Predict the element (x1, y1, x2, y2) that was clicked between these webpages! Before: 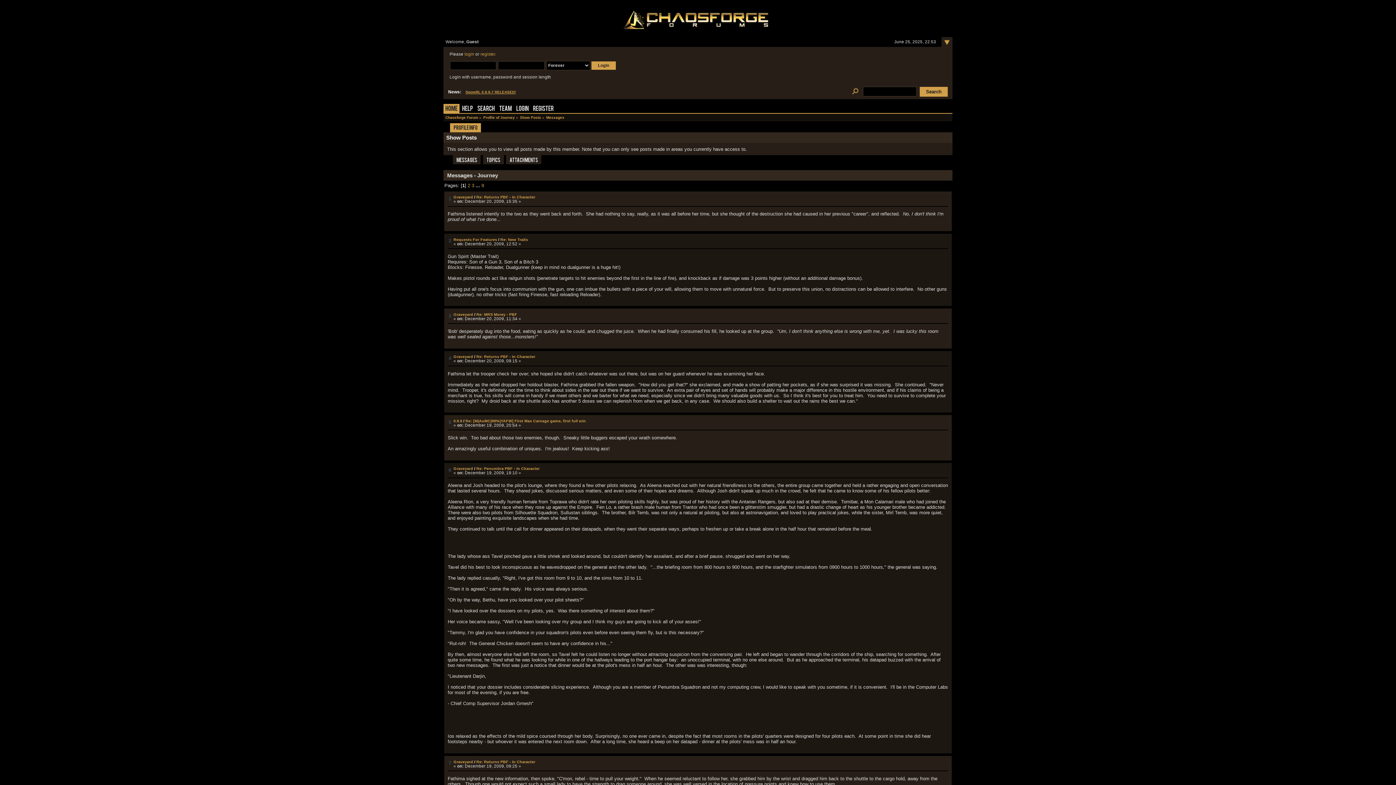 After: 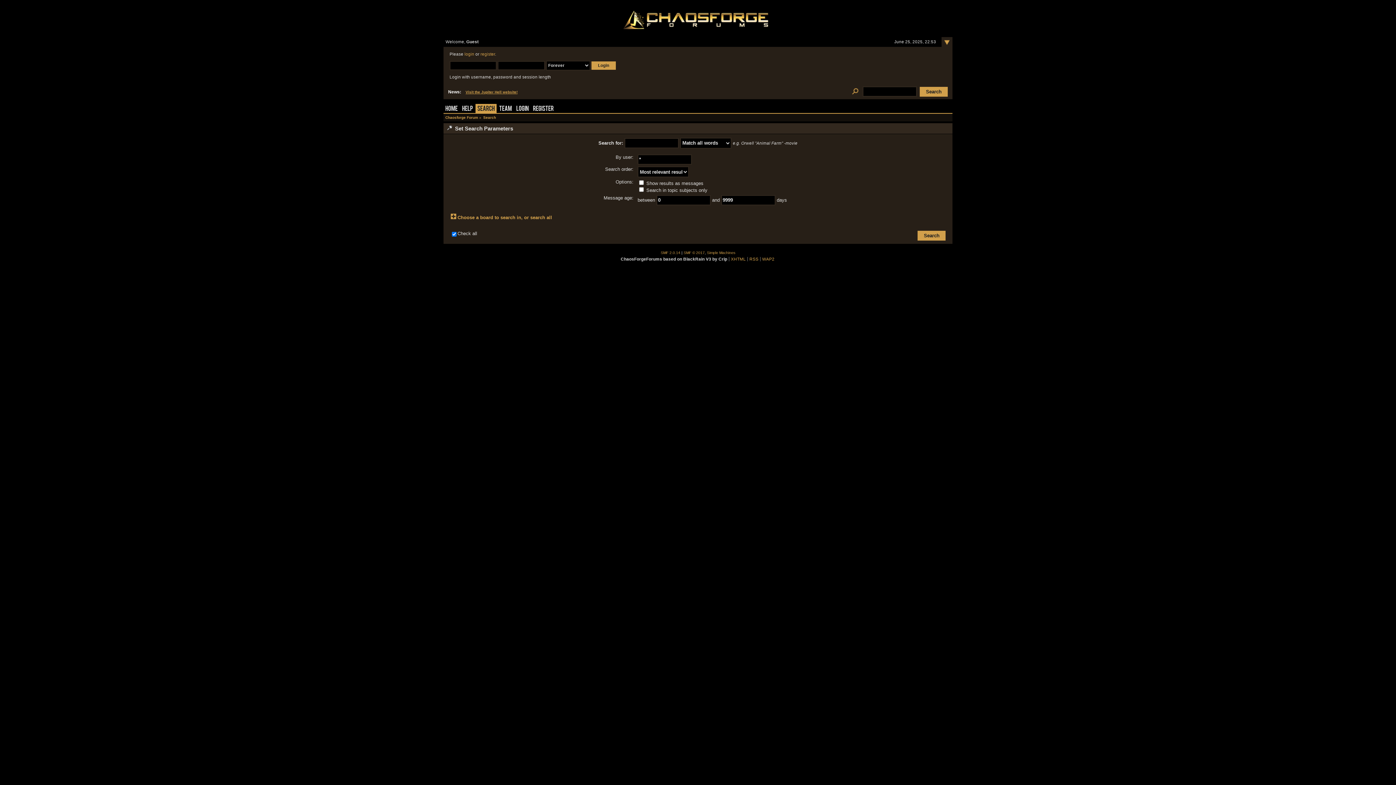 Action: bbox: (849, 89, 861, 94)